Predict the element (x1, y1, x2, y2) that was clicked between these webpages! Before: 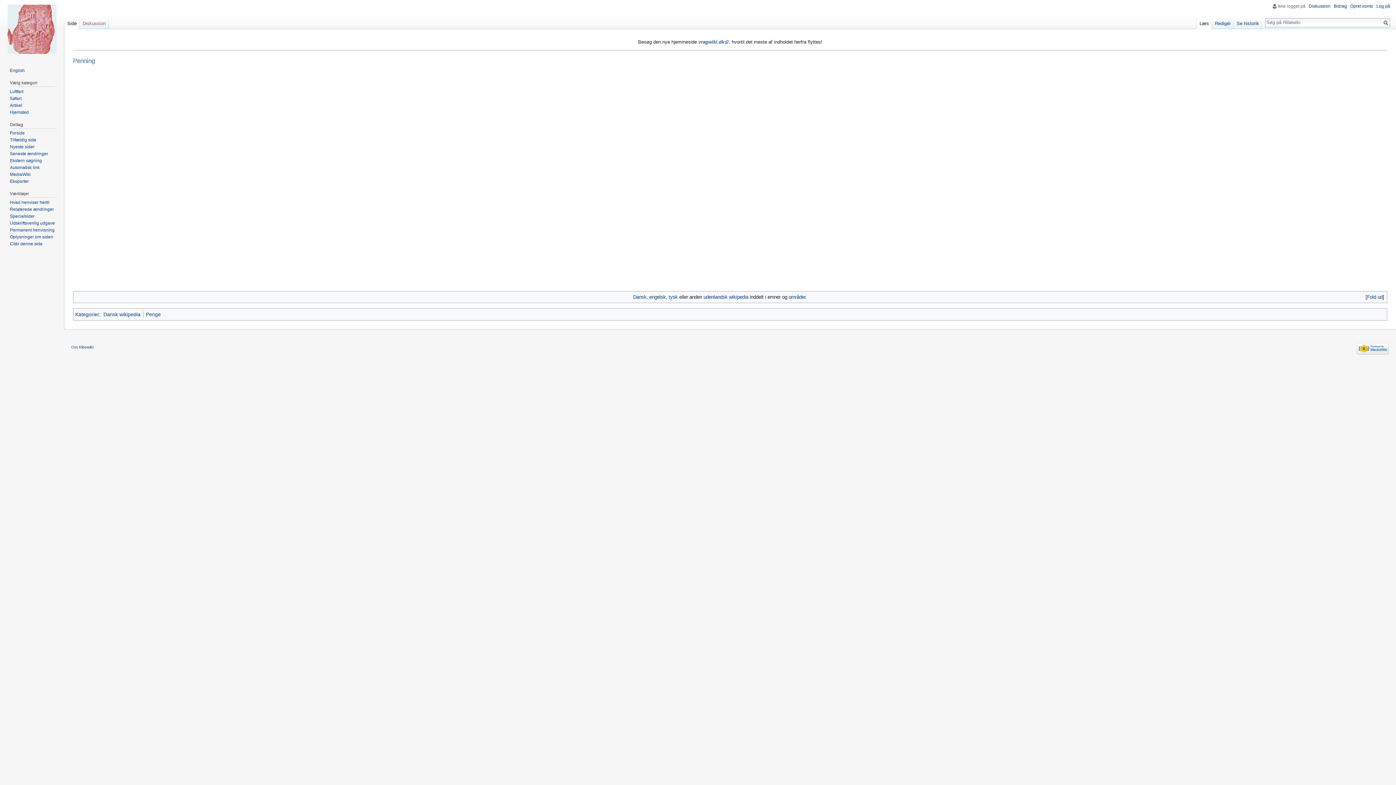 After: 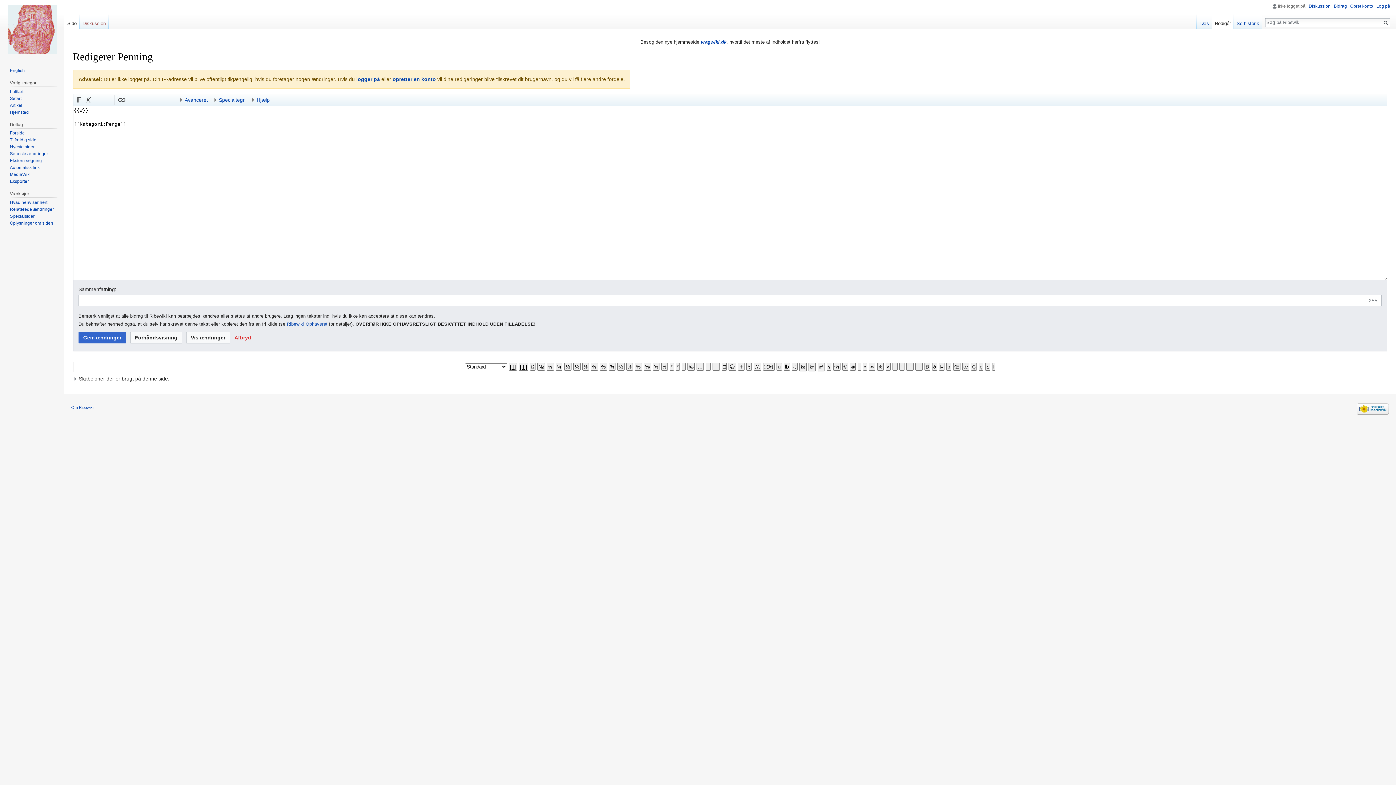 Action: label: Redigér bbox: (1212, 14, 1234, 29)